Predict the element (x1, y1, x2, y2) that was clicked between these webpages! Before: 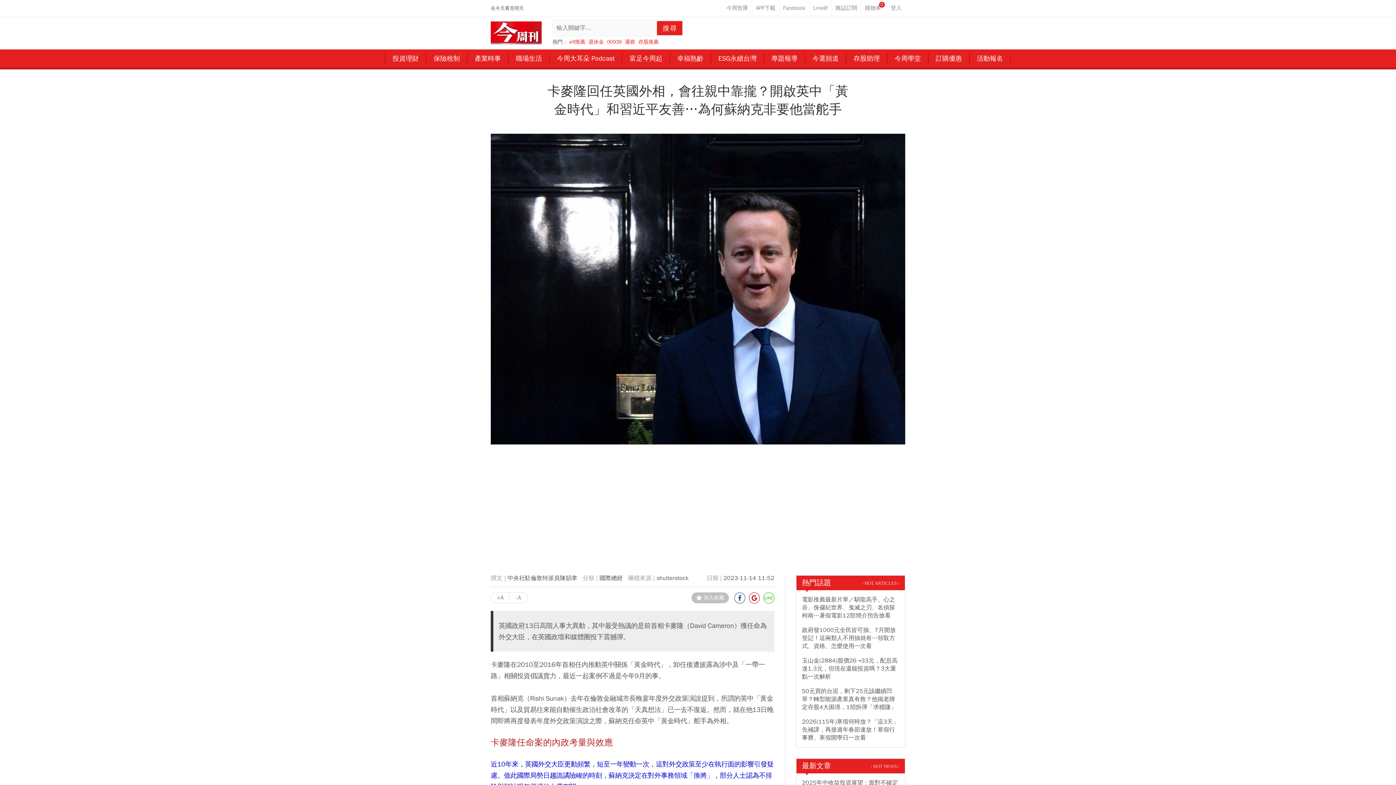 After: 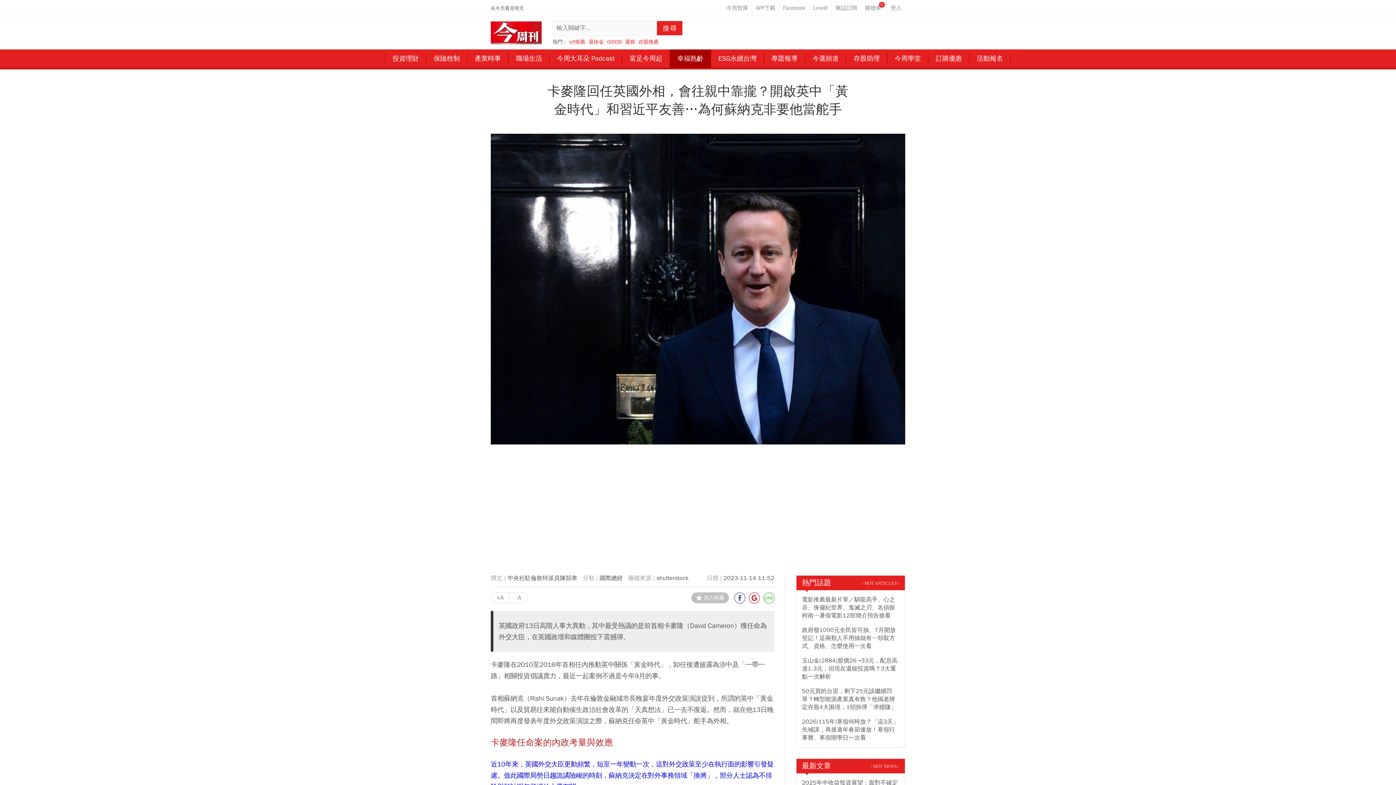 Action: bbox: (669, 49, 711, 67) label: 幸福熟齡